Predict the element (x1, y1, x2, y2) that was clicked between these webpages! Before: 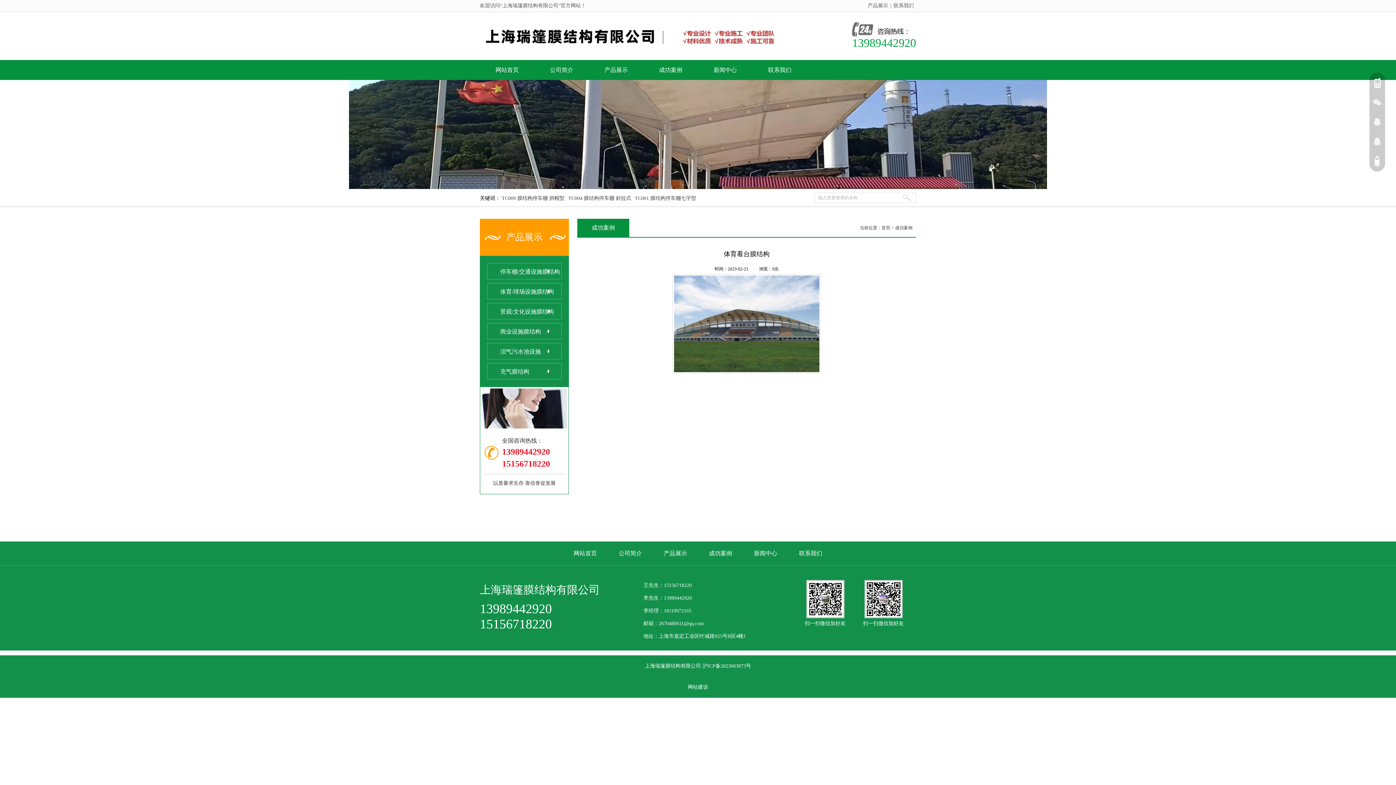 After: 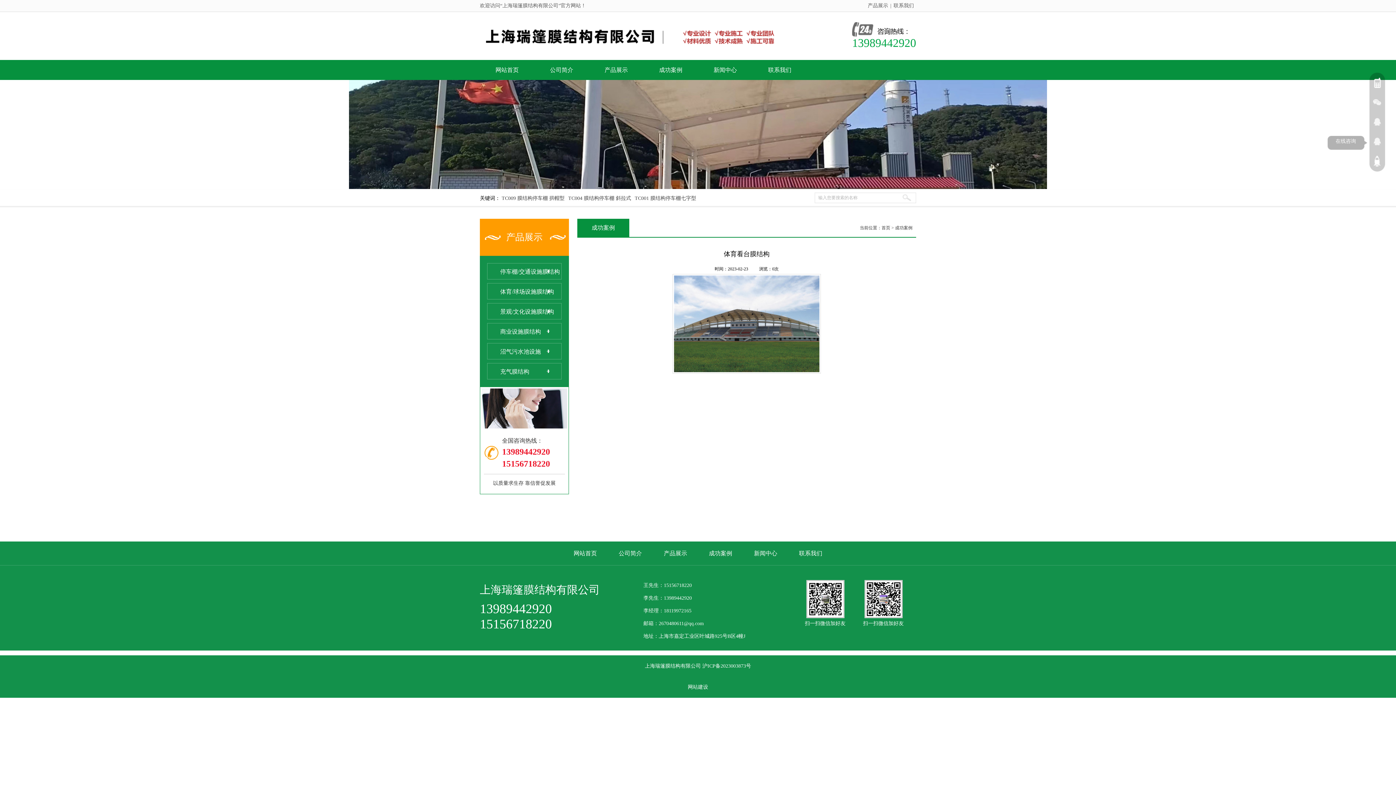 Action: bbox: (1372, 136, 1382, 146) label: 在线咨询